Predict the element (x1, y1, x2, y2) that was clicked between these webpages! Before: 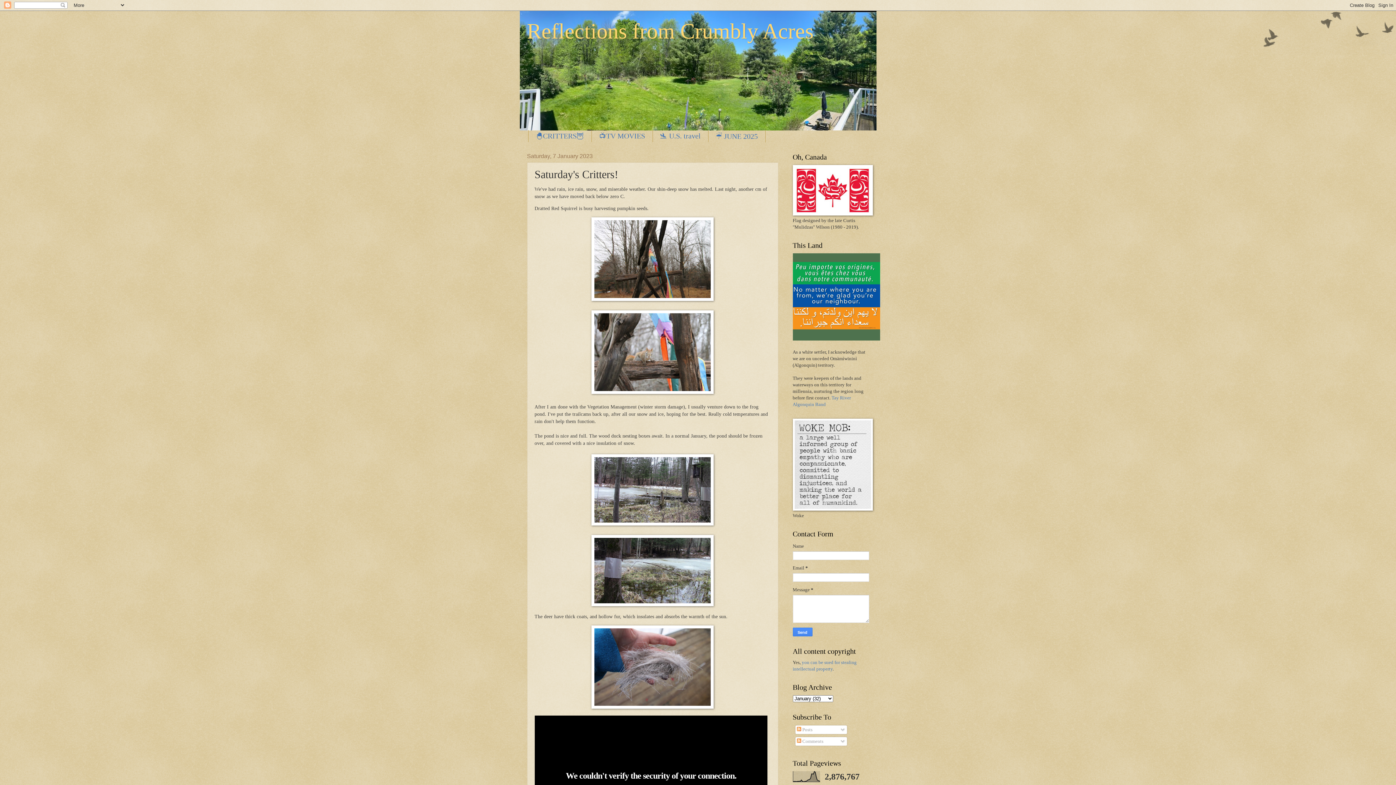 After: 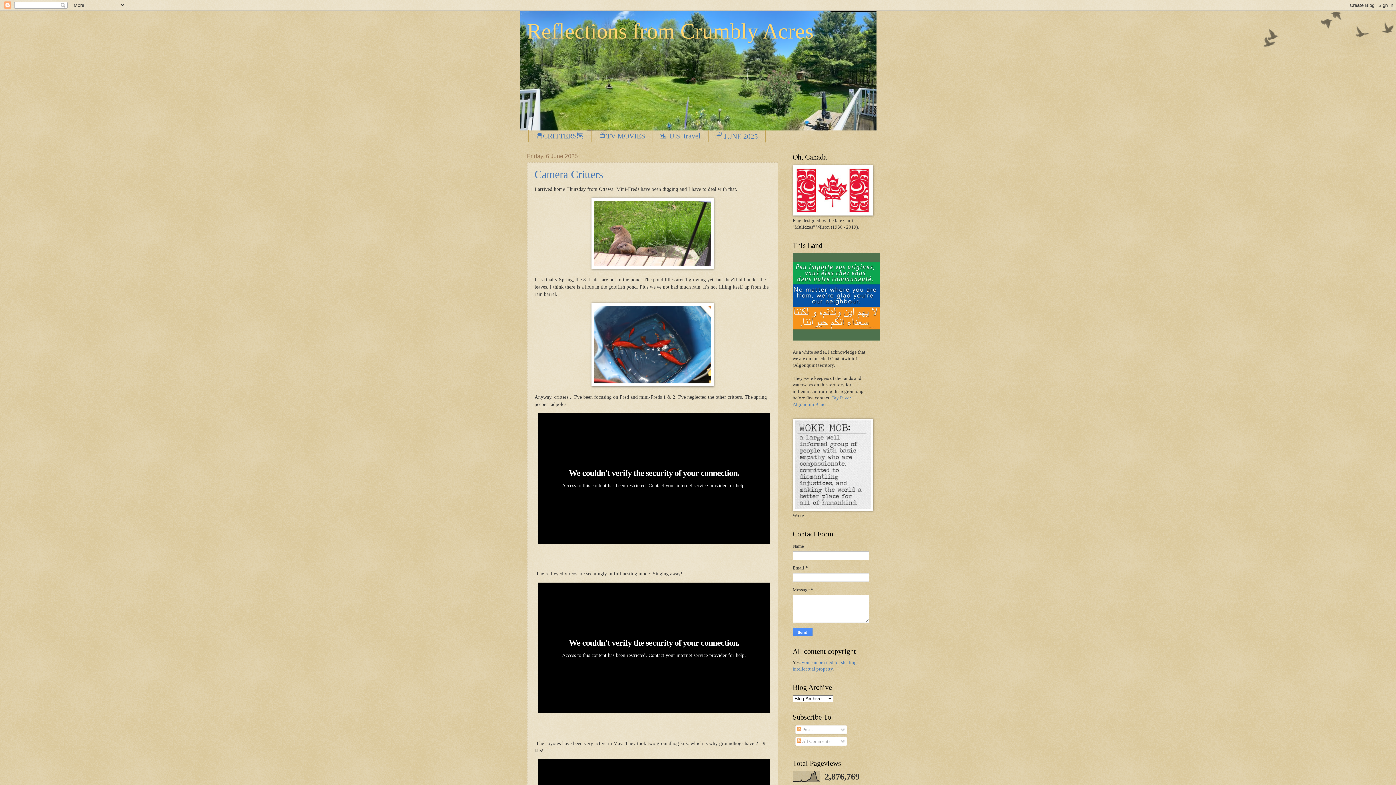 Action: label: Reflections from Crumbly Acres bbox: (527, 19, 813, 43)